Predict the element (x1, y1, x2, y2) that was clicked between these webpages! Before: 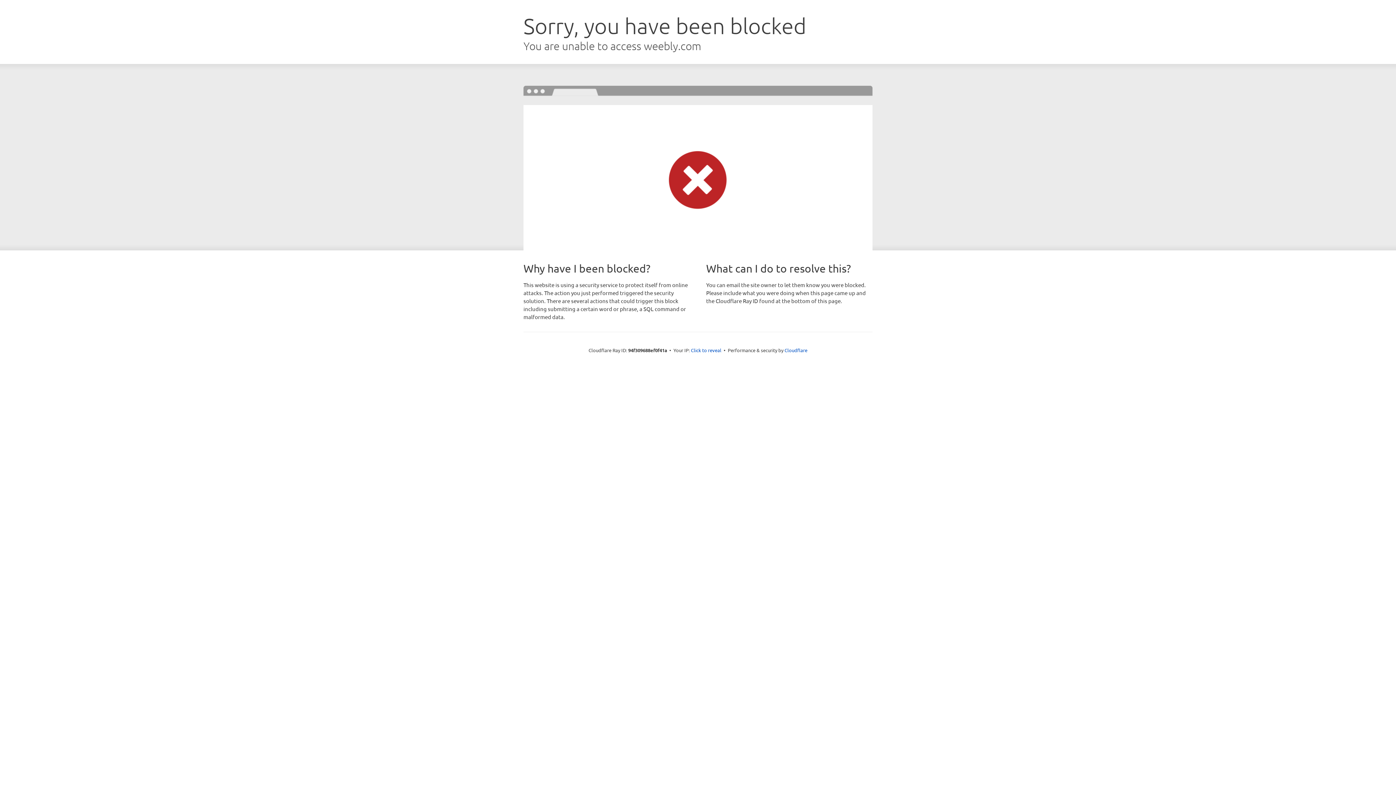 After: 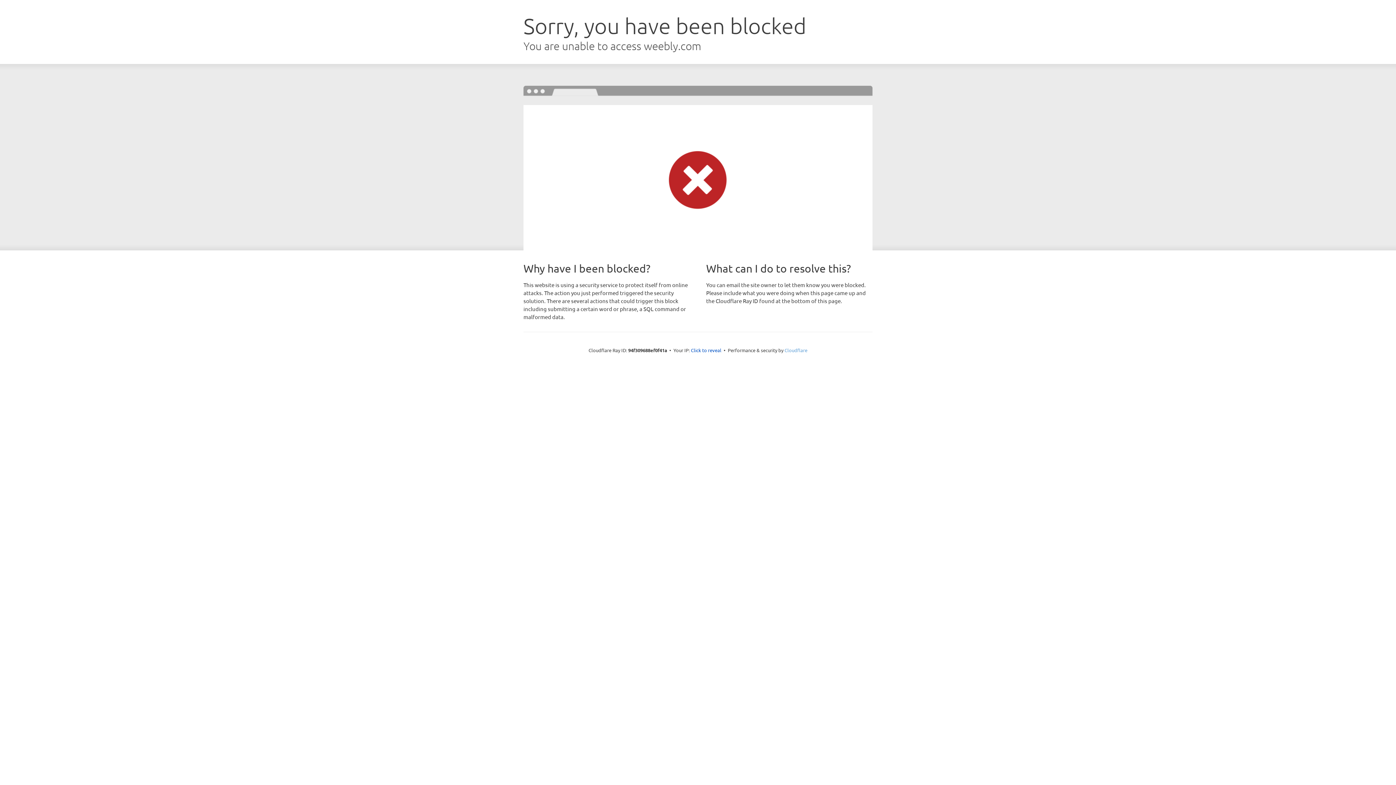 Action: label: Cloudflare bbox: (784, 347, 807, 353)